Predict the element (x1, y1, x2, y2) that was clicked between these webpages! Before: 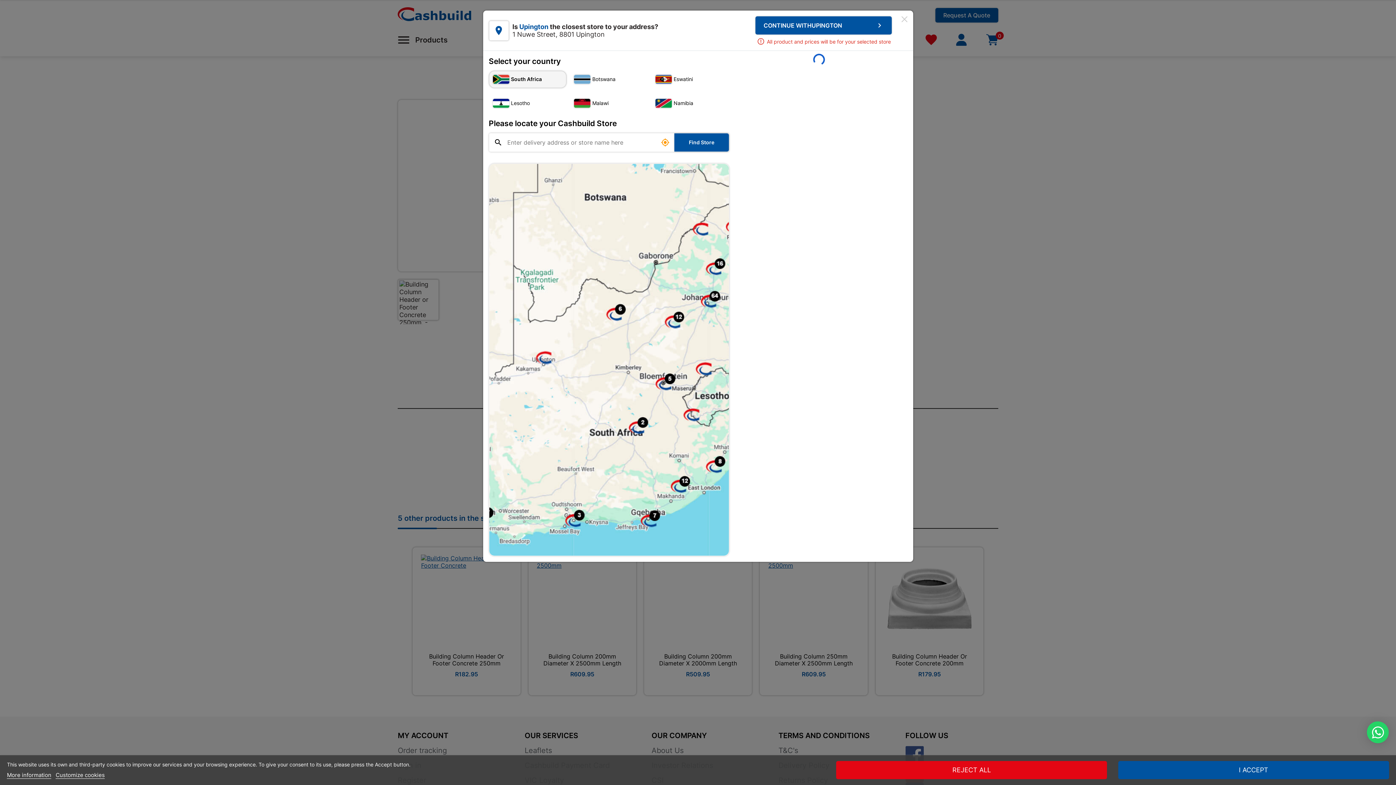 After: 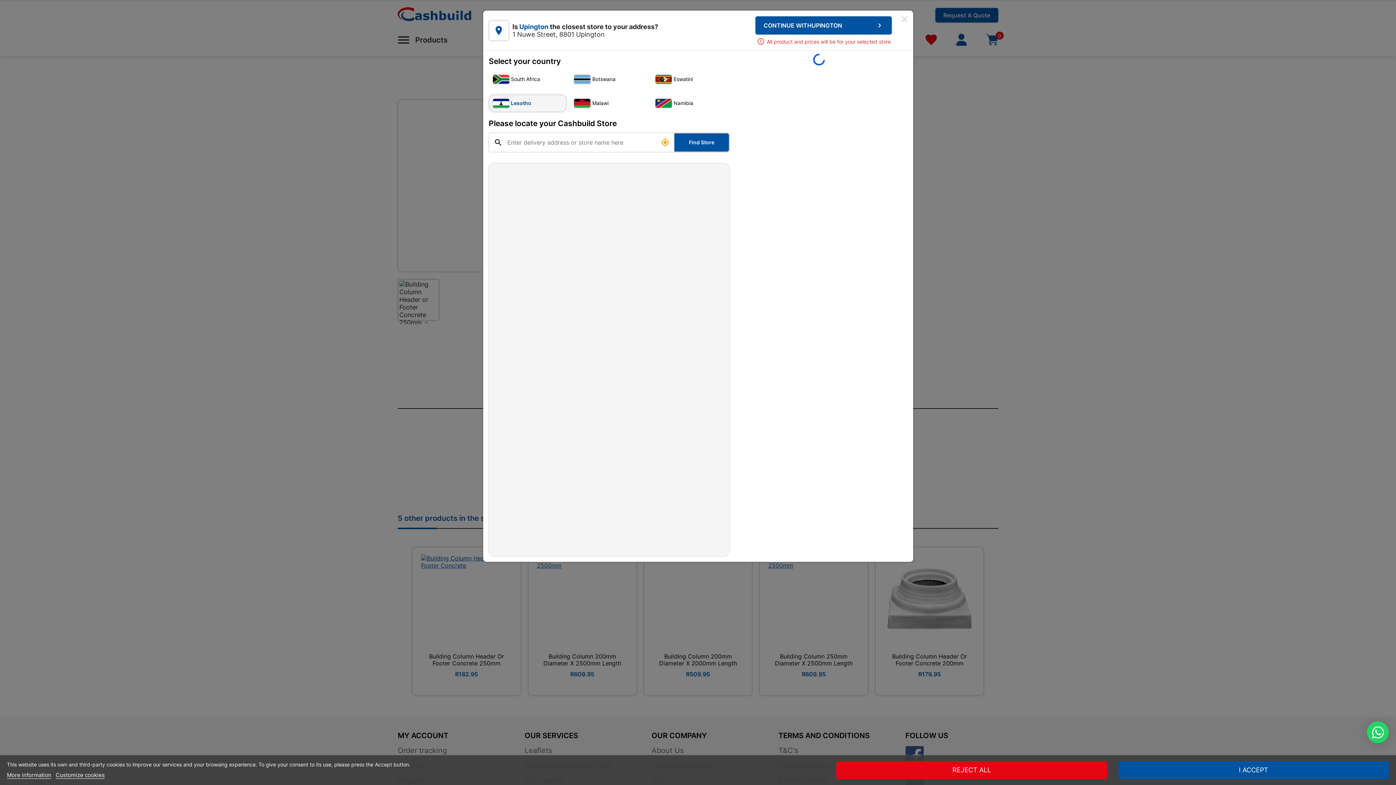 Action: label: Lesotho bbox: (488, 94, 566, 111)